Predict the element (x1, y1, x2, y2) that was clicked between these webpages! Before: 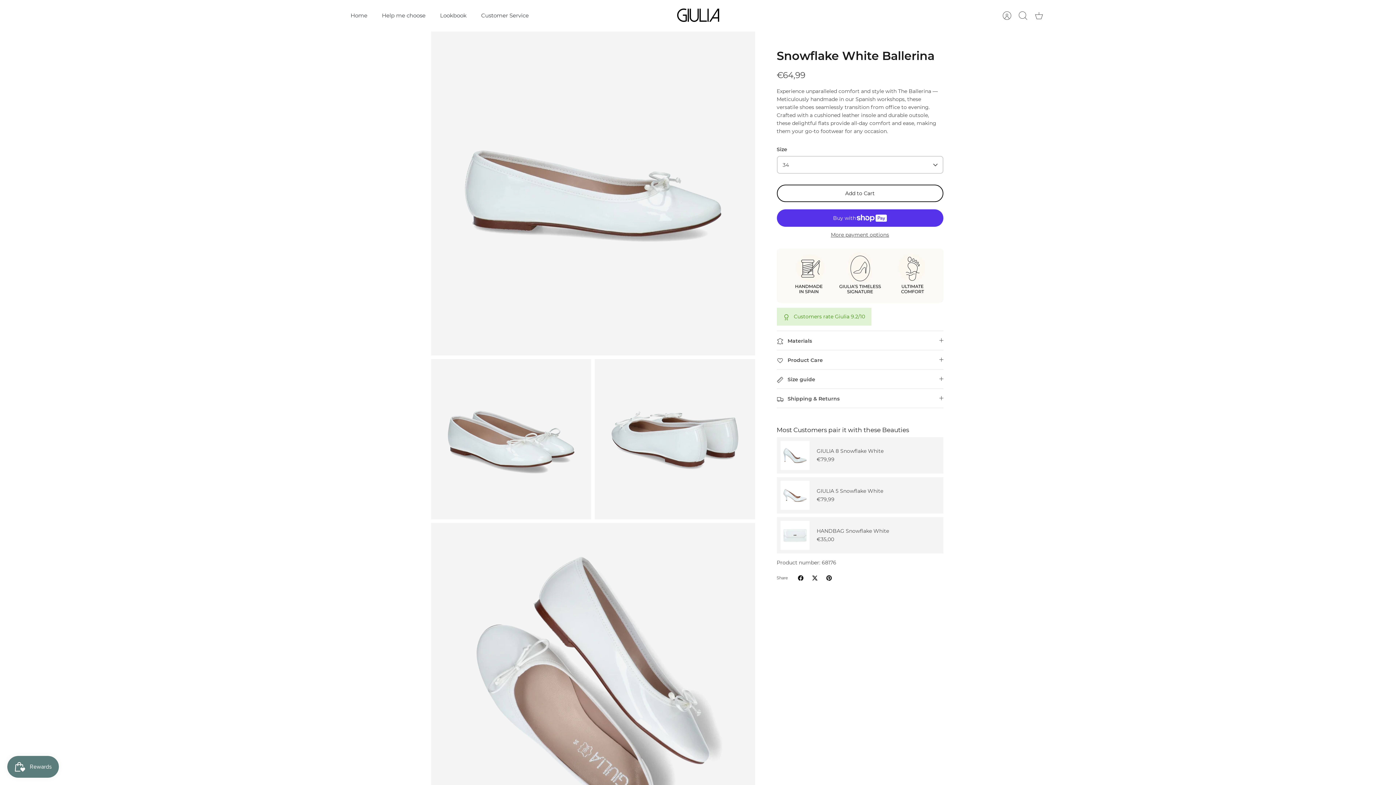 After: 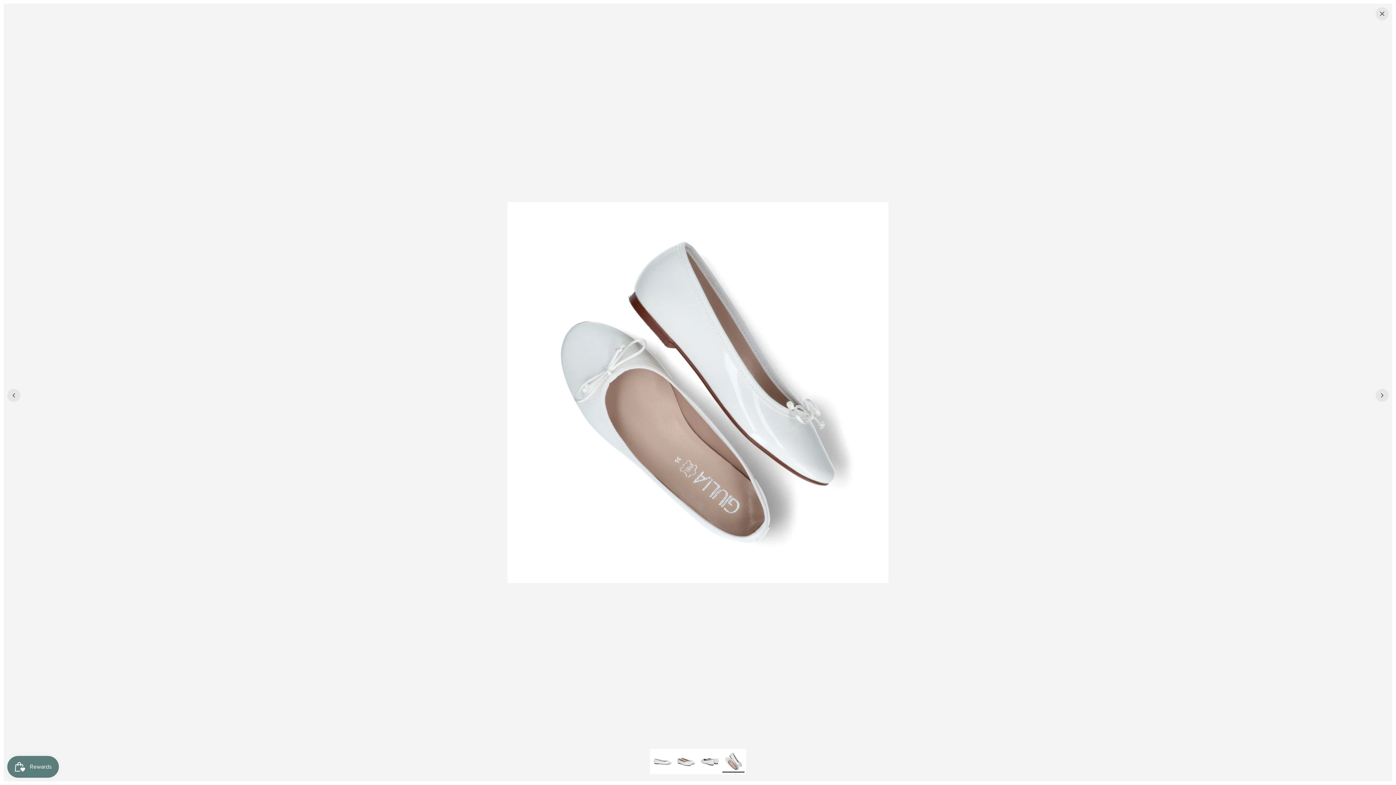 Action: bbox: (431, 523, 755, 847)